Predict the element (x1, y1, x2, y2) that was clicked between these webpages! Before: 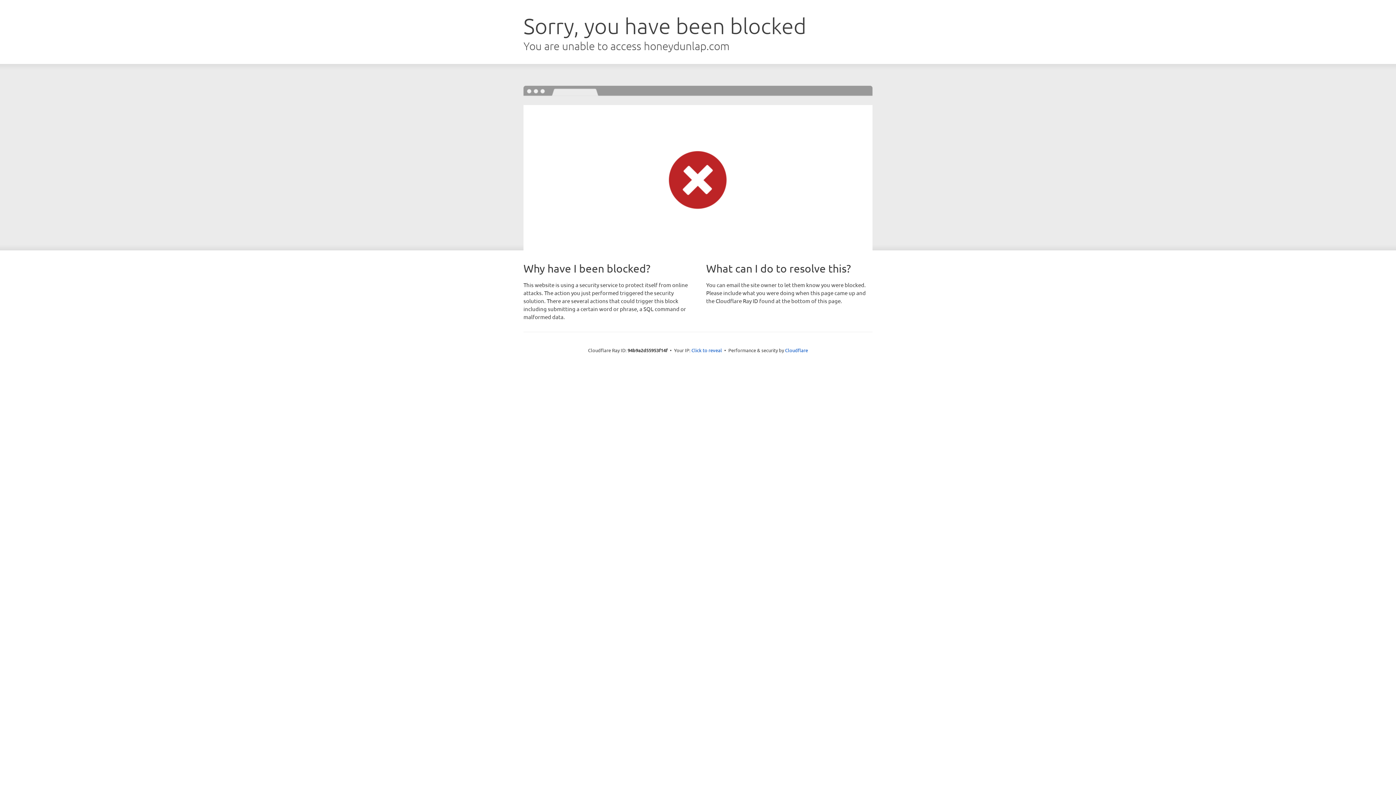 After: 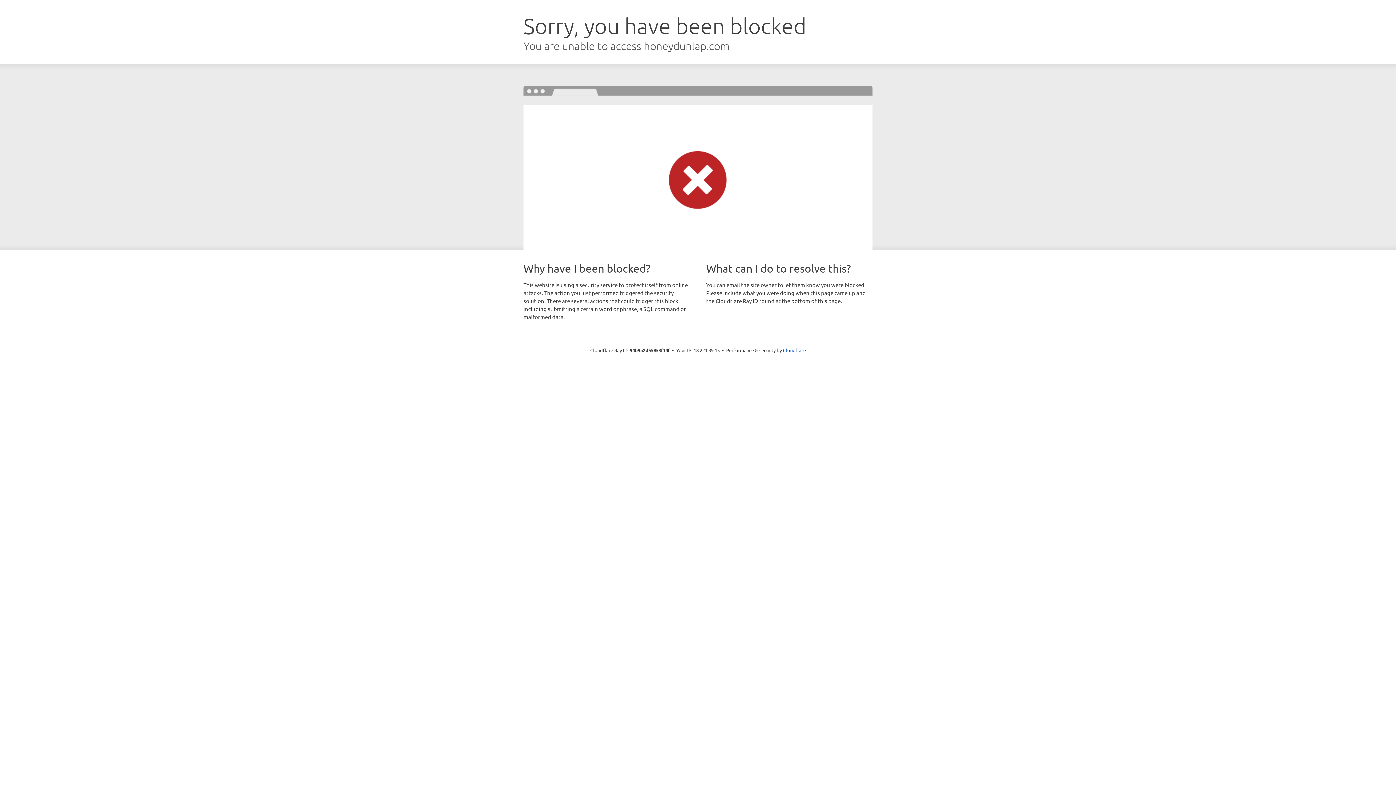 Action: label: Click to reveal bbox: (691, 346, 722, 353)